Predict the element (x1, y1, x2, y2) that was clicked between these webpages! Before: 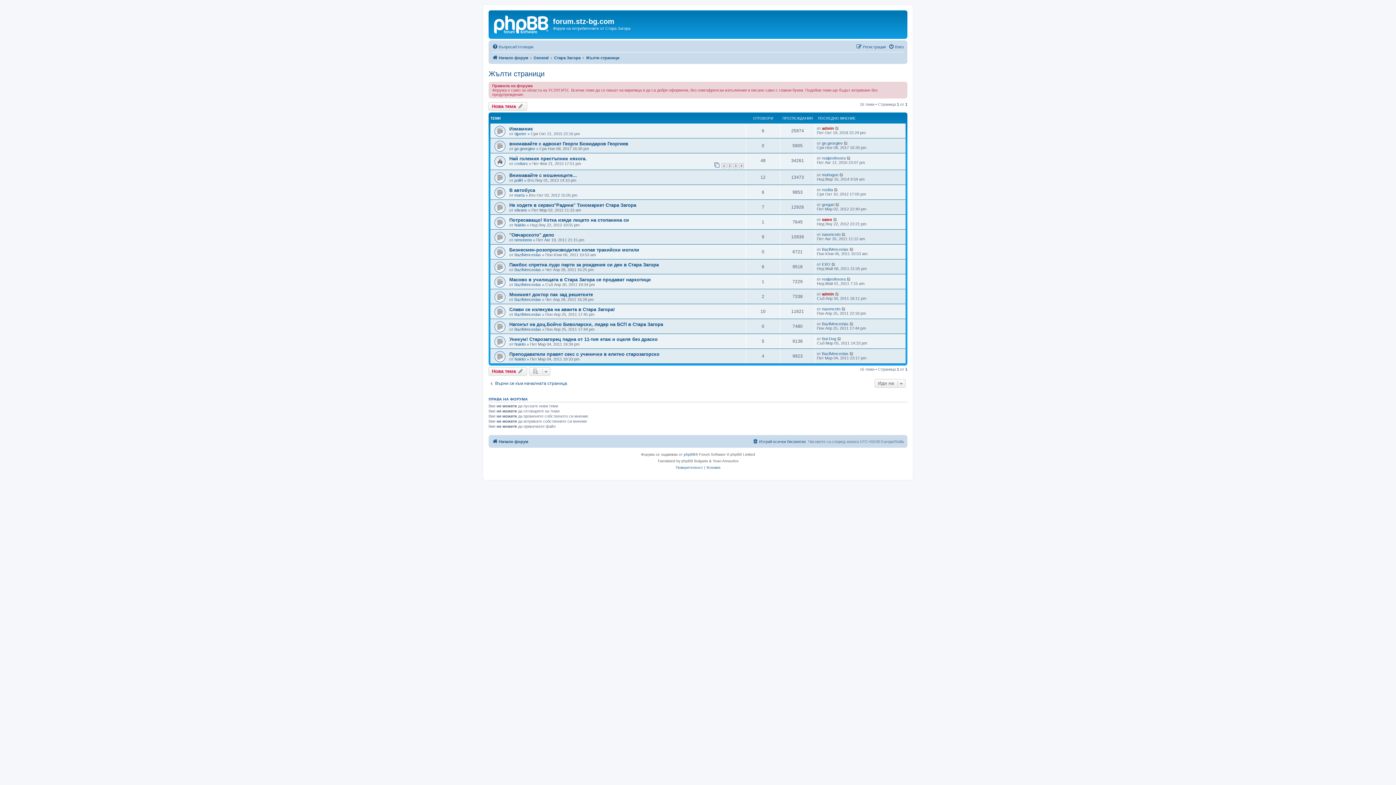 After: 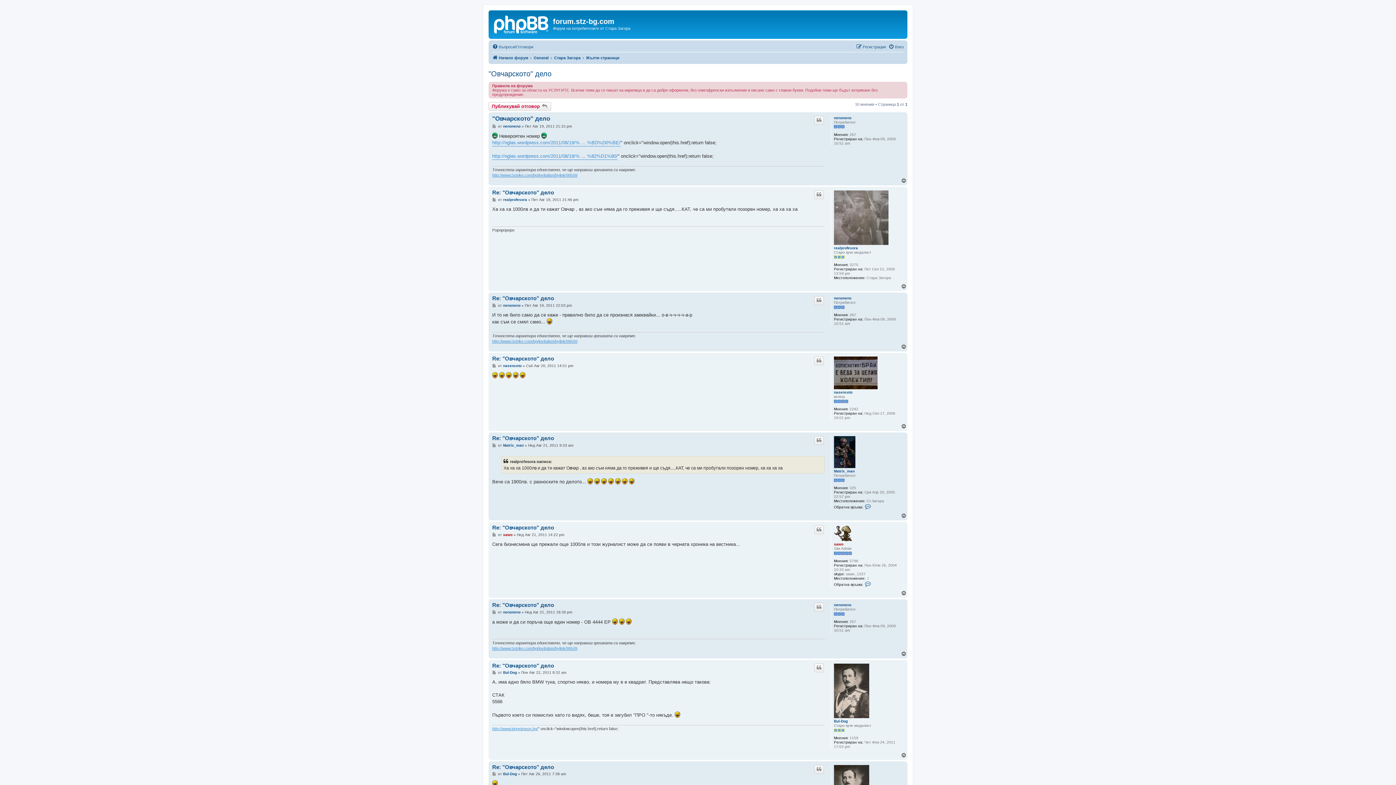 Action: label: "Овчарското" дело bbox: (509, 232, 554, 237)